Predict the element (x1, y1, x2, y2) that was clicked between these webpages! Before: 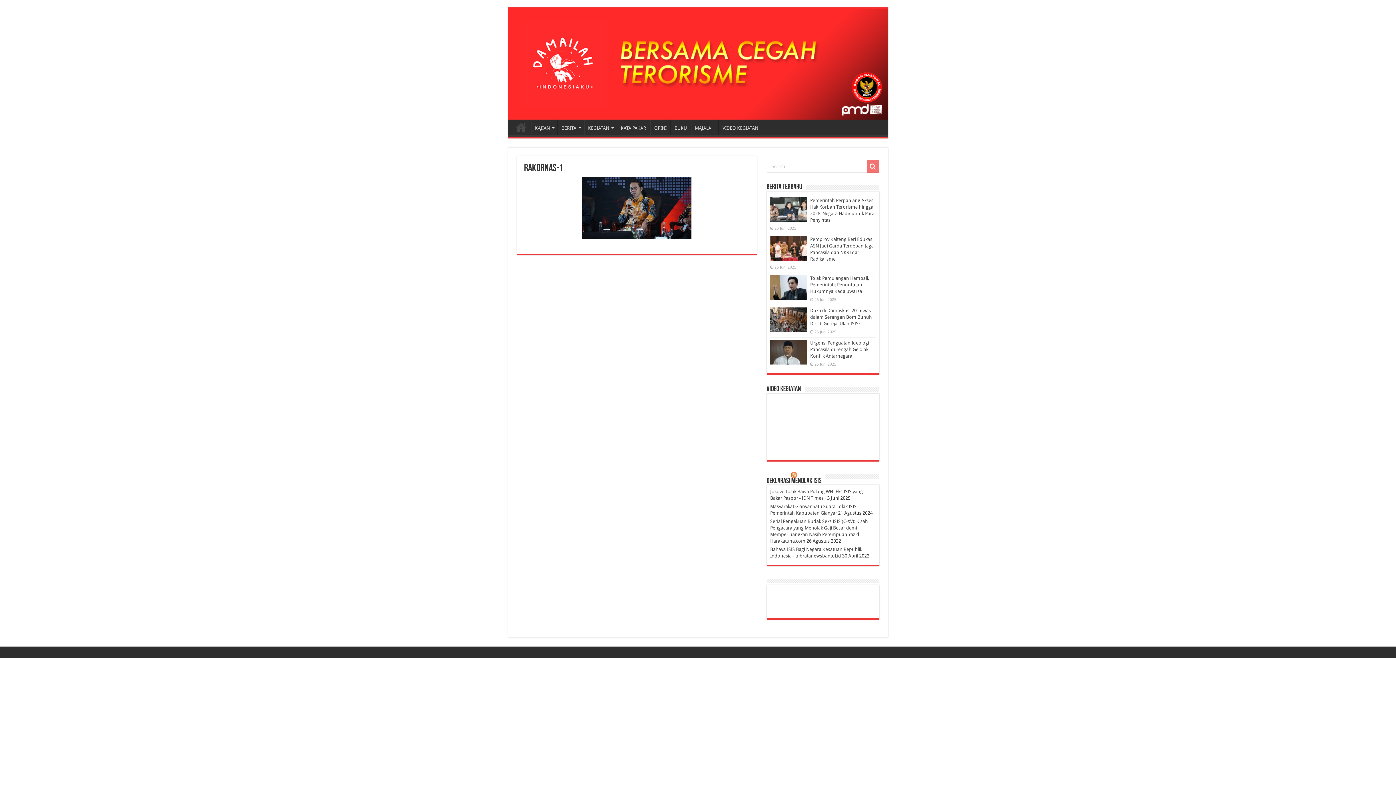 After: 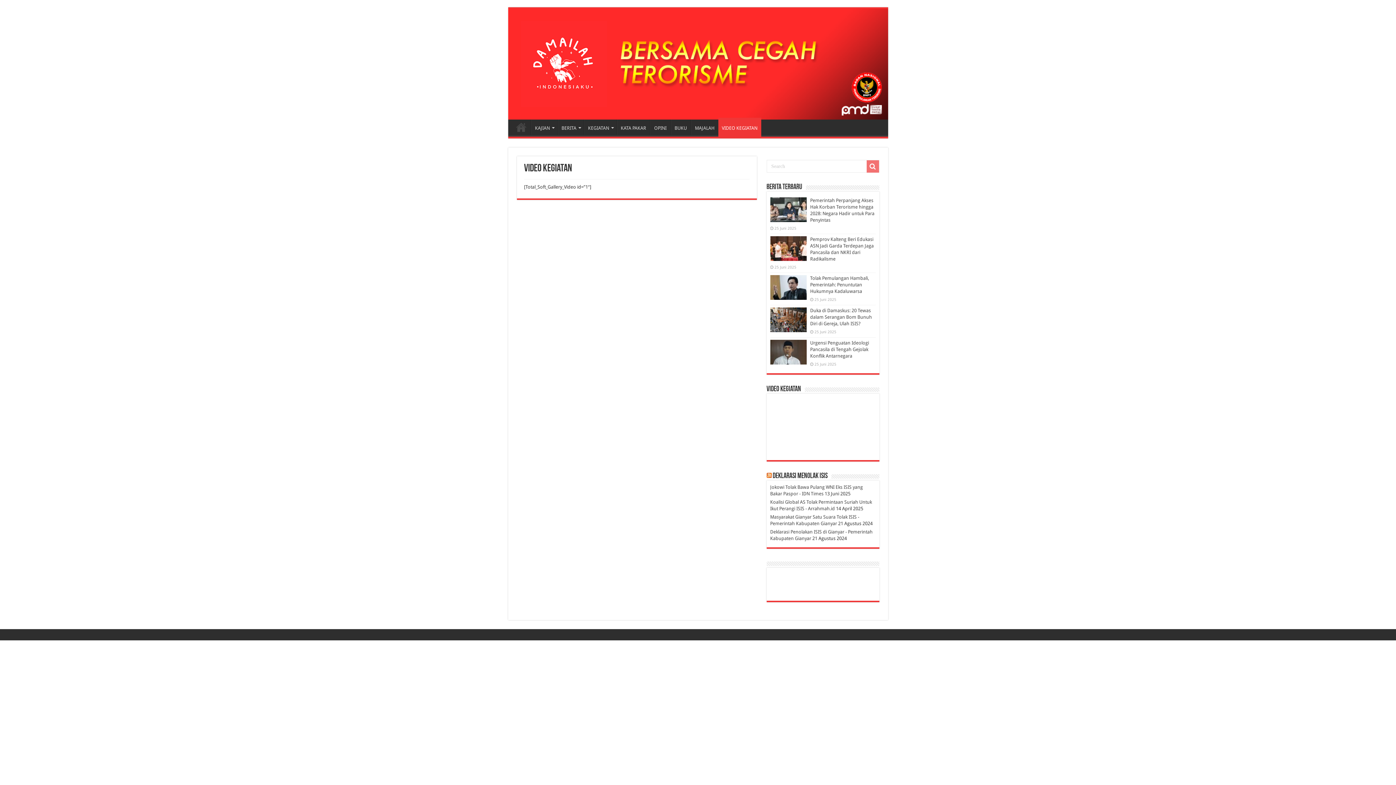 Action: label: VIDEO KEGIATAN bbox: (718, 119, 762, 134)